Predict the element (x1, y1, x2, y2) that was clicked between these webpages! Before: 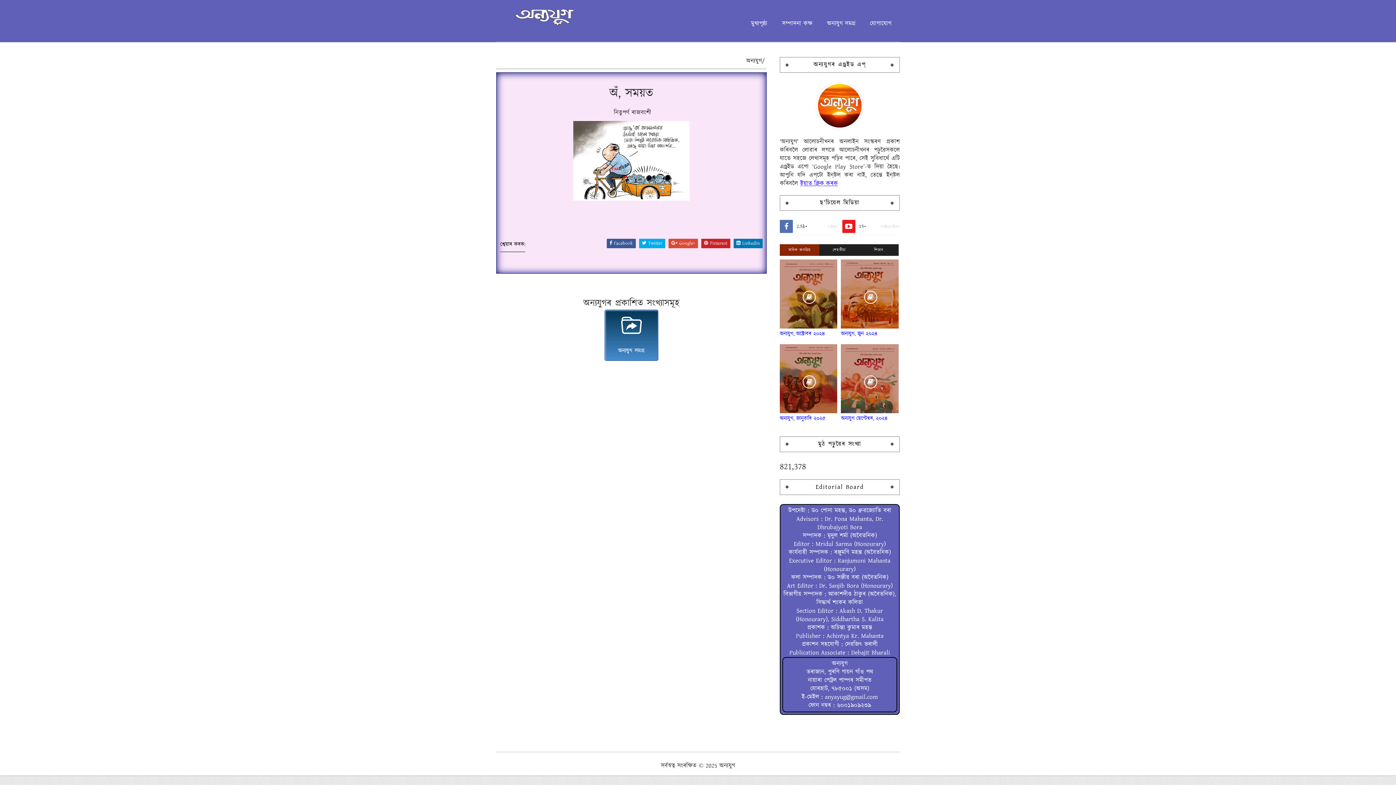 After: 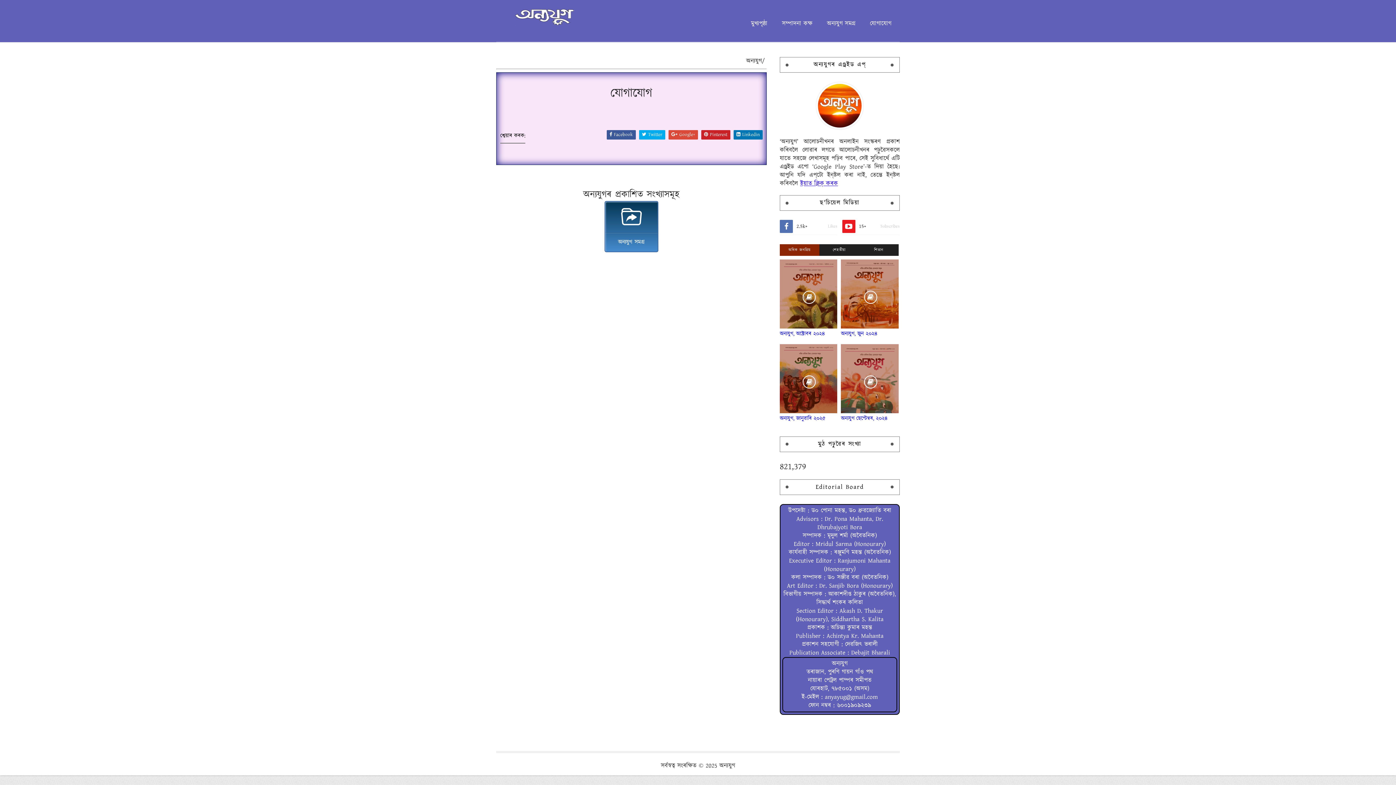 Action: label: যোগাযোগ bbox: (864, 14, 897, 32)